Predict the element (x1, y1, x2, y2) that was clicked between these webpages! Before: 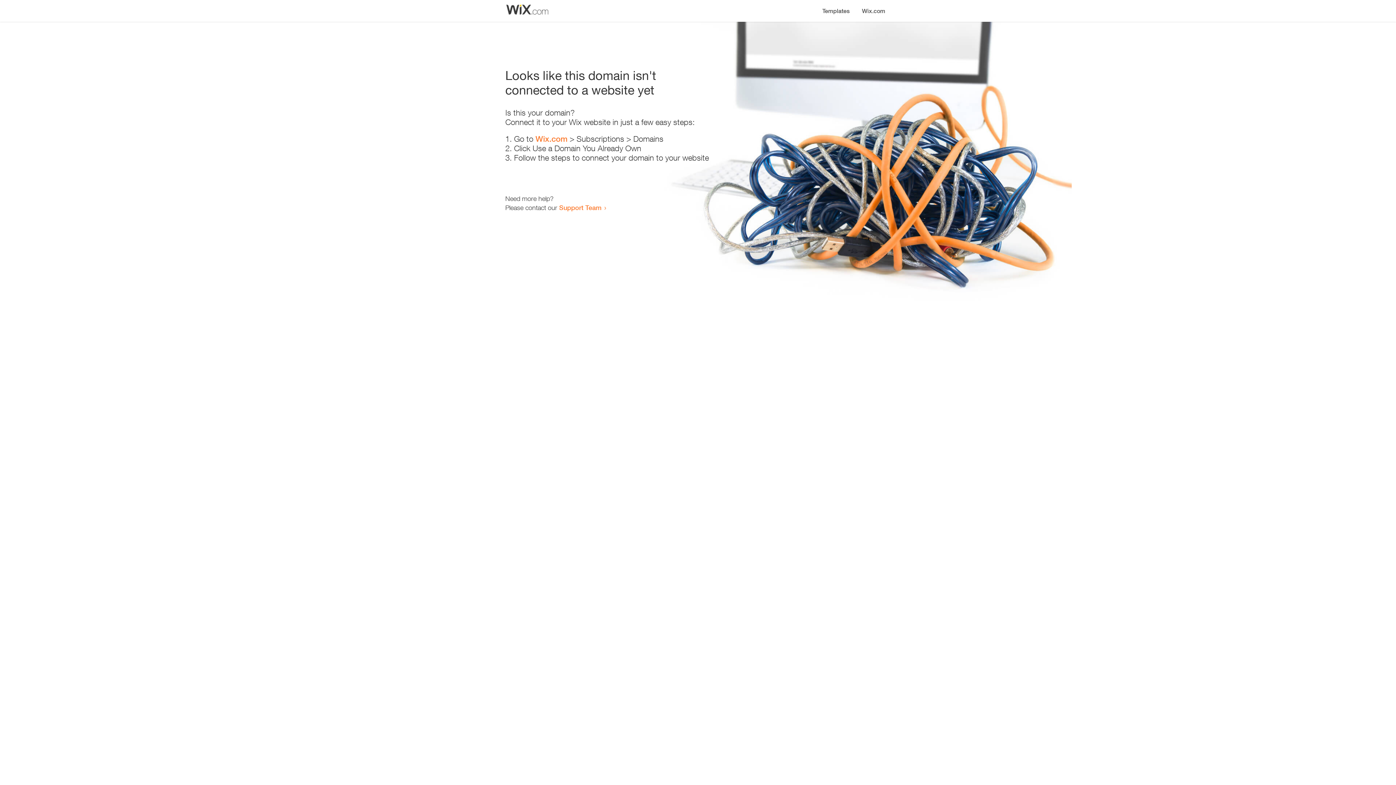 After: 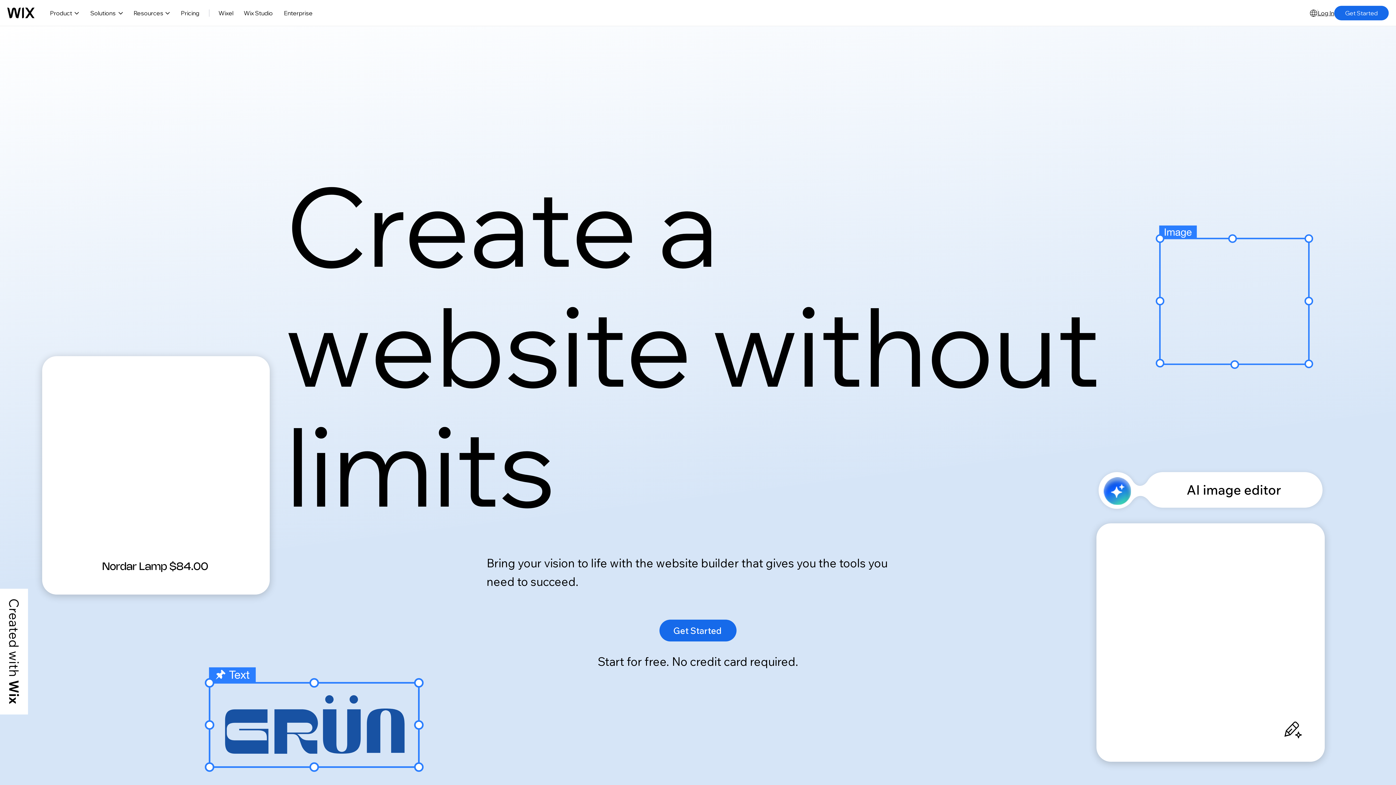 Action: bbox: (535, 134, 567, 143) label: Wix.com